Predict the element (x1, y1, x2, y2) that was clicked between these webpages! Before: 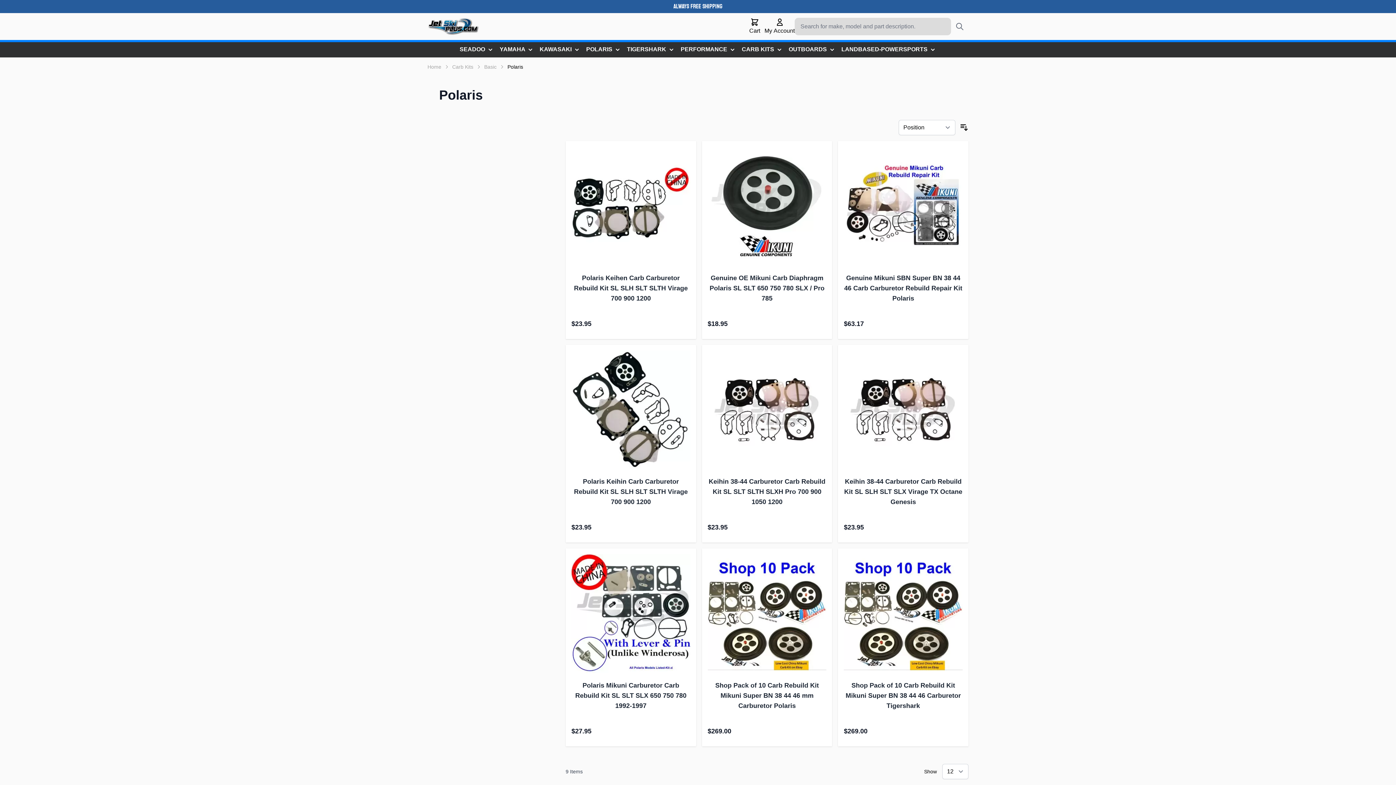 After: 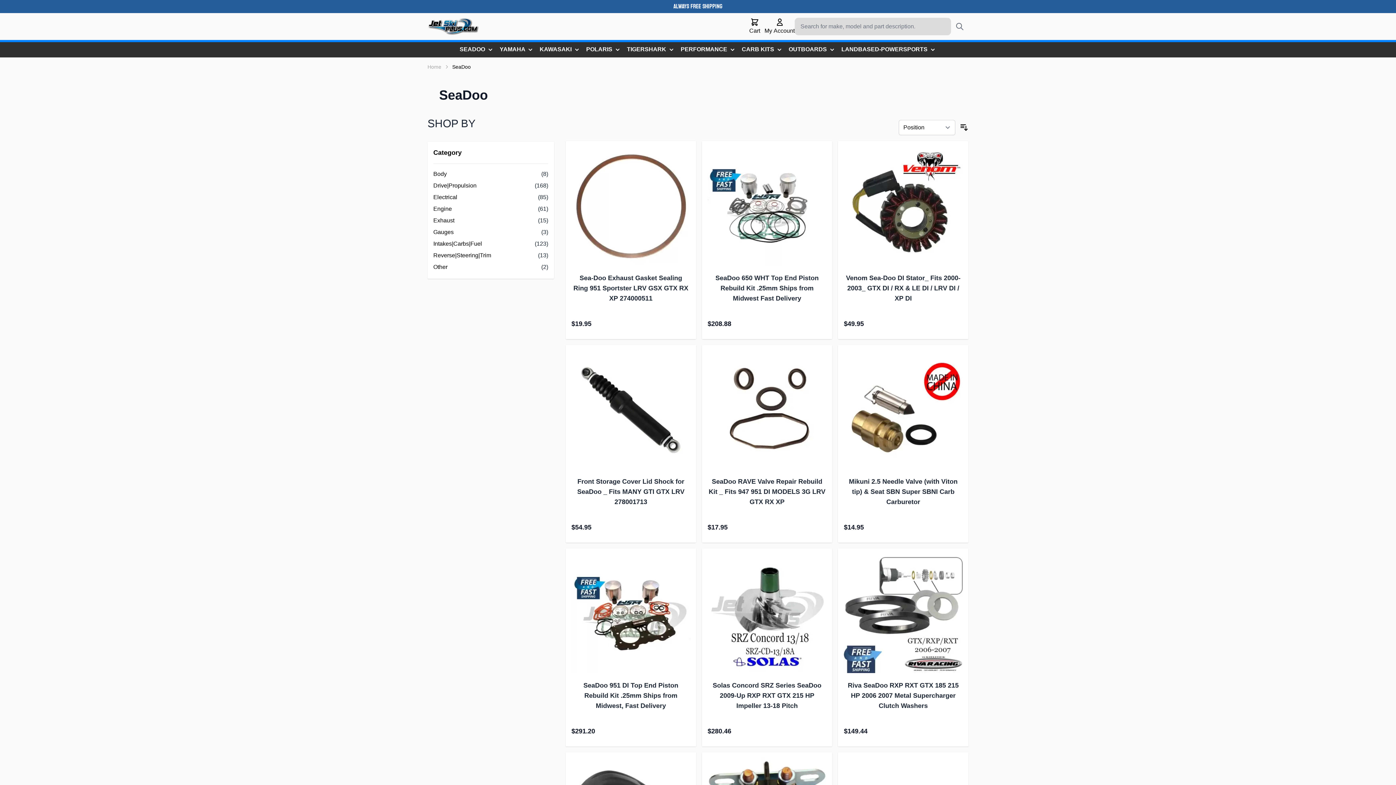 Action: label: SEADOO  bbox: (456, 42, 496, 56)